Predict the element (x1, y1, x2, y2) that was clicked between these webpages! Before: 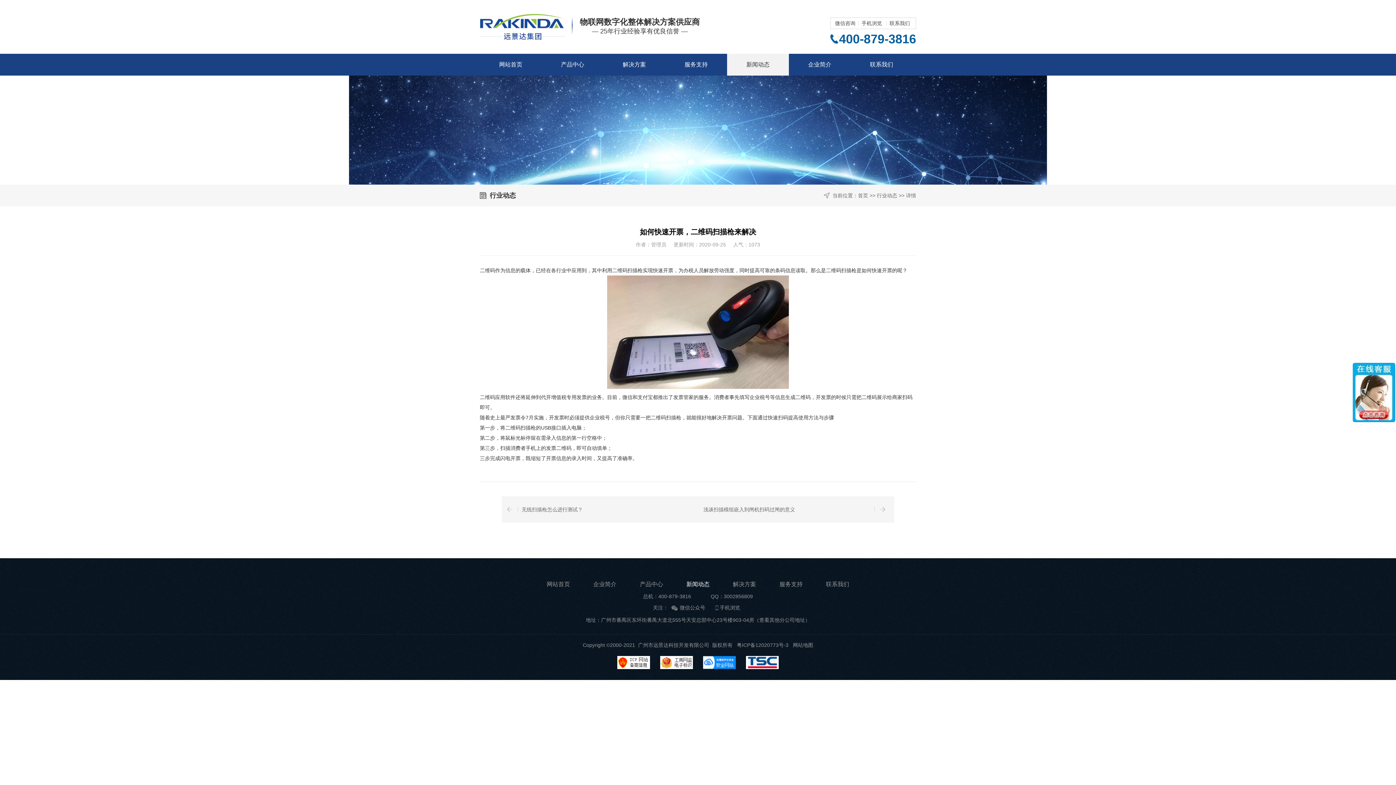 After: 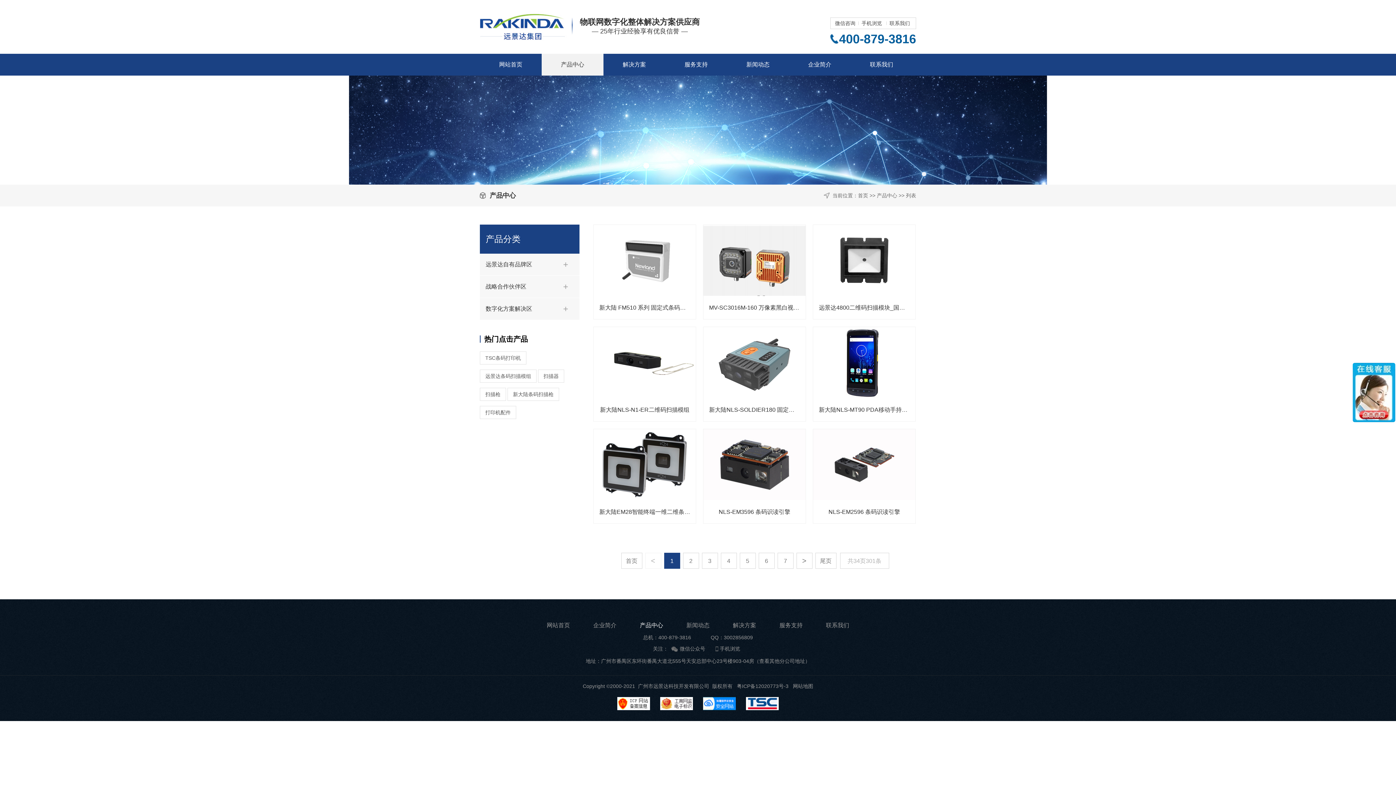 Action: label: 产品中心 bbox: (628, 581, 674, 587)